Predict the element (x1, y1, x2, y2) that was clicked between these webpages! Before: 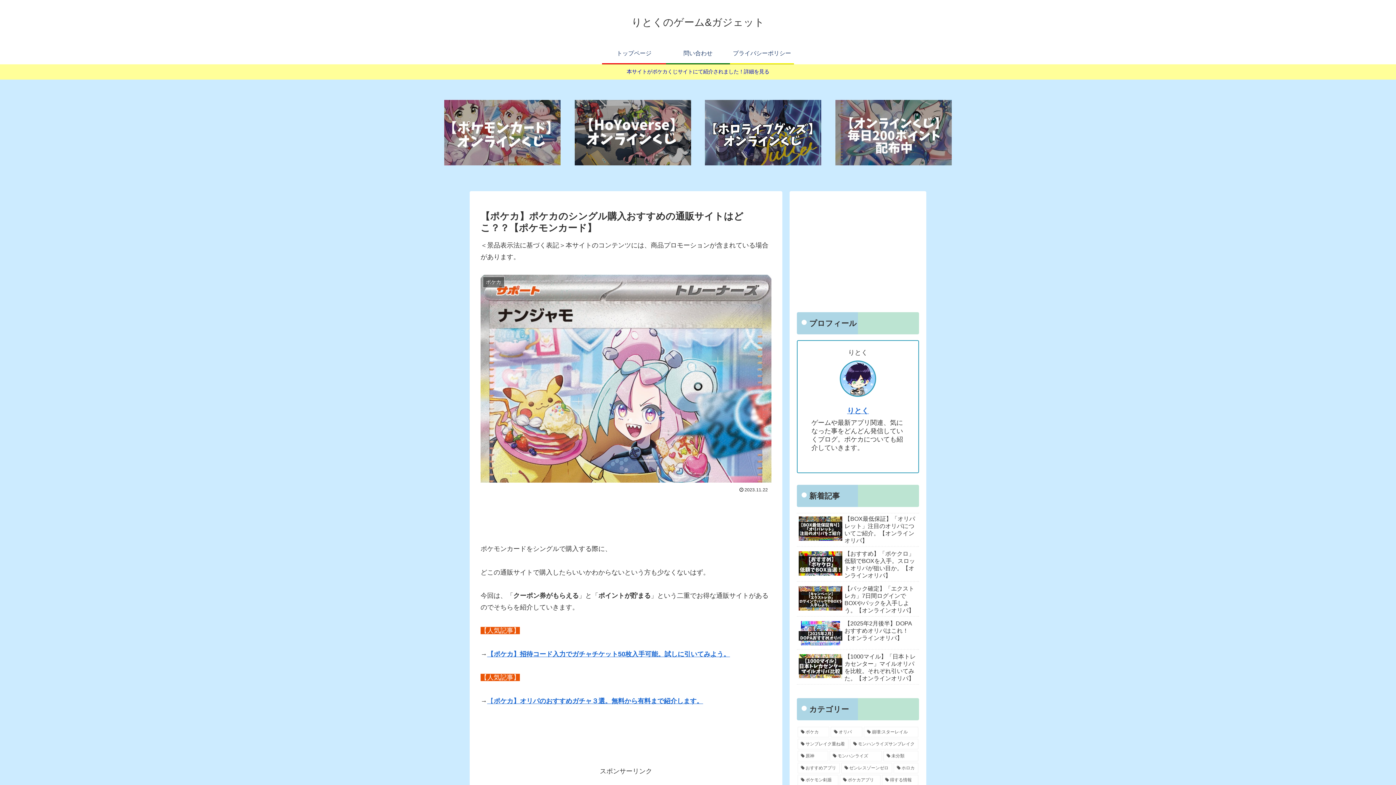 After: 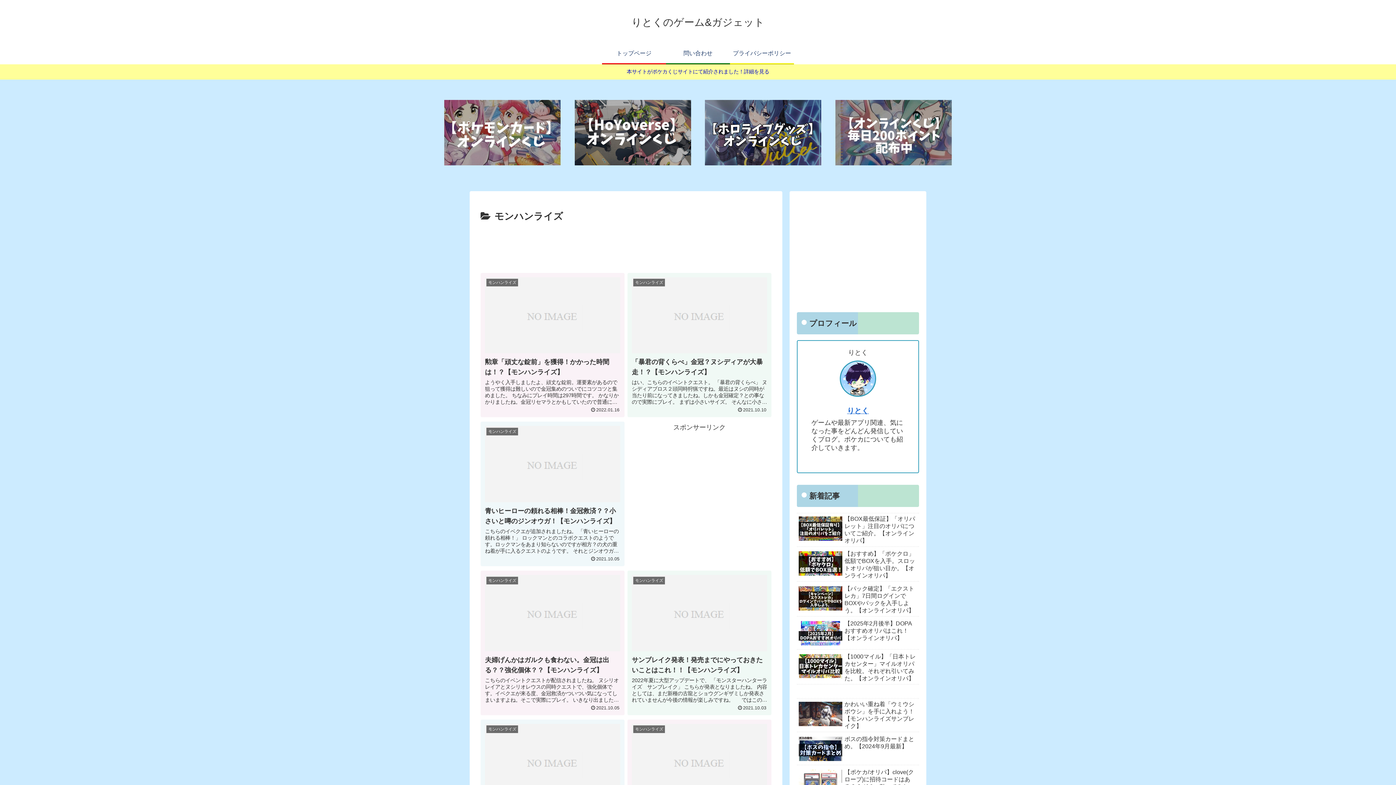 Action: bbox: (829, 751, 882, 761) label: モンハンライズ (36個の項目)